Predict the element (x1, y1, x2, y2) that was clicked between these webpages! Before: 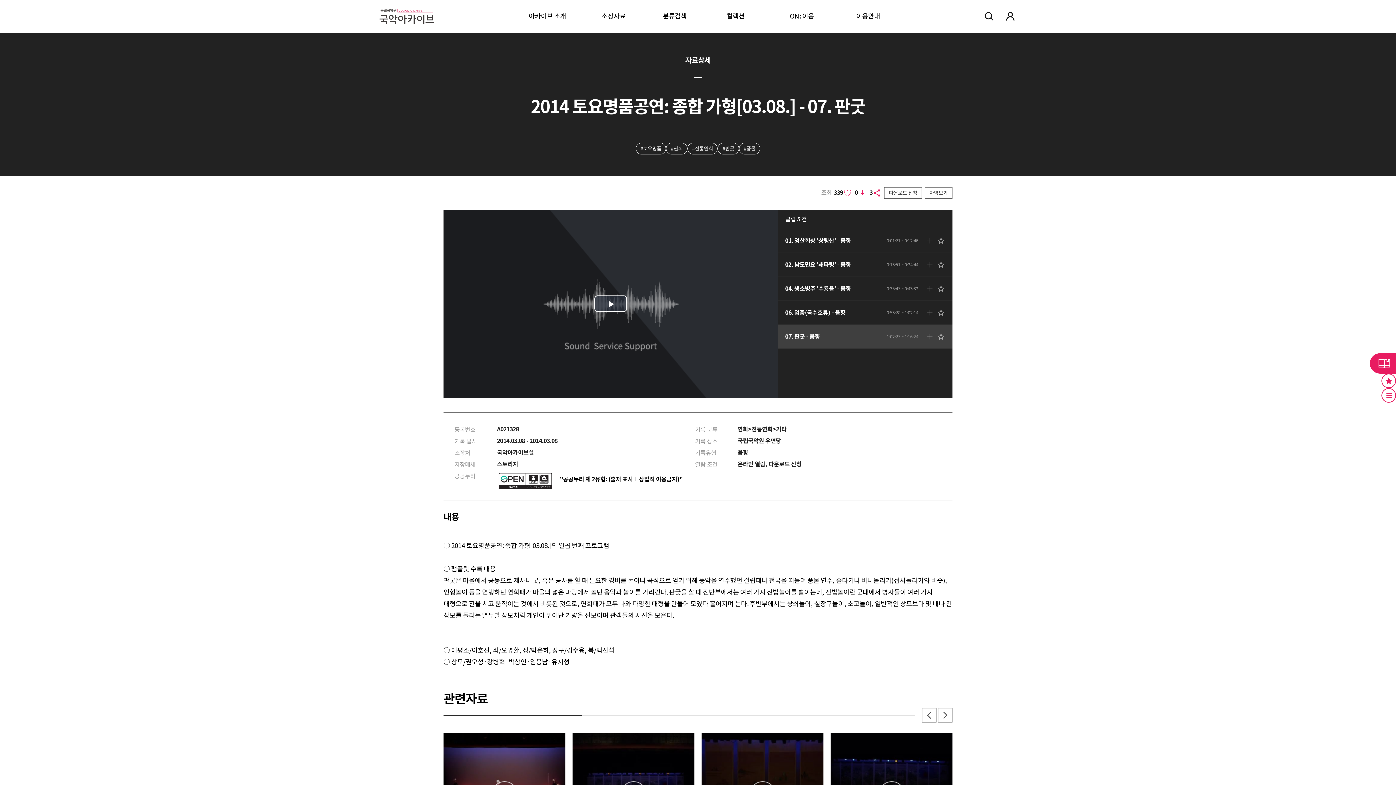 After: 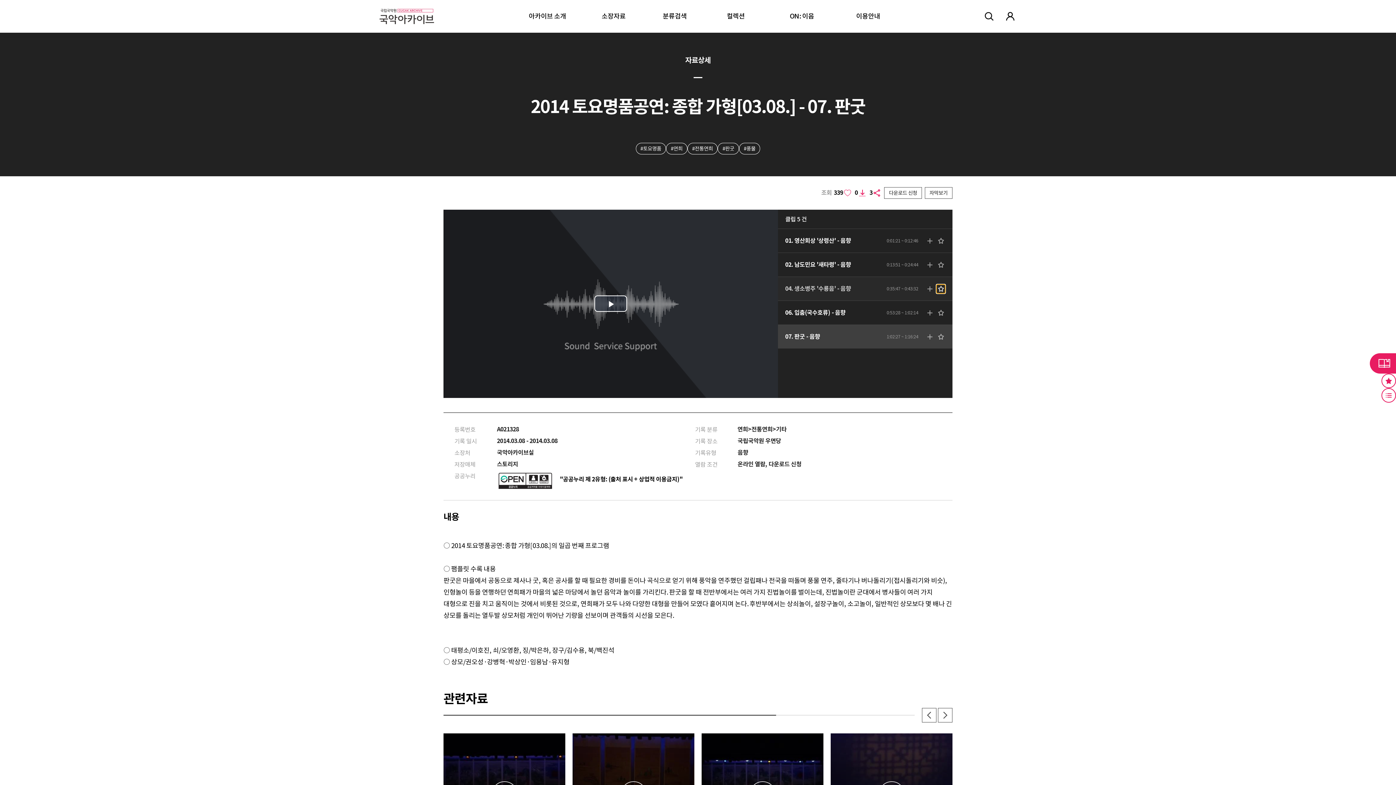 Action: bbox: (936, 284, 945, 293)